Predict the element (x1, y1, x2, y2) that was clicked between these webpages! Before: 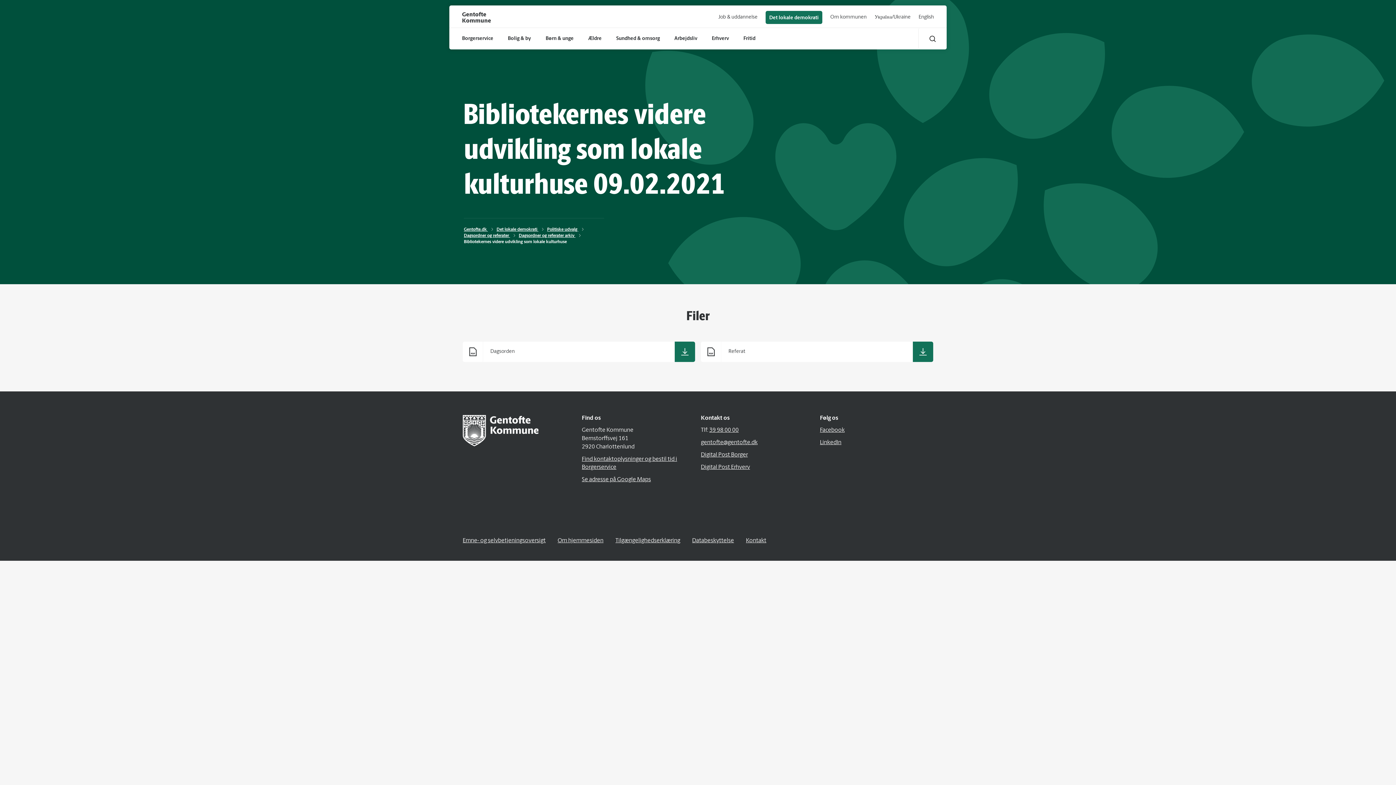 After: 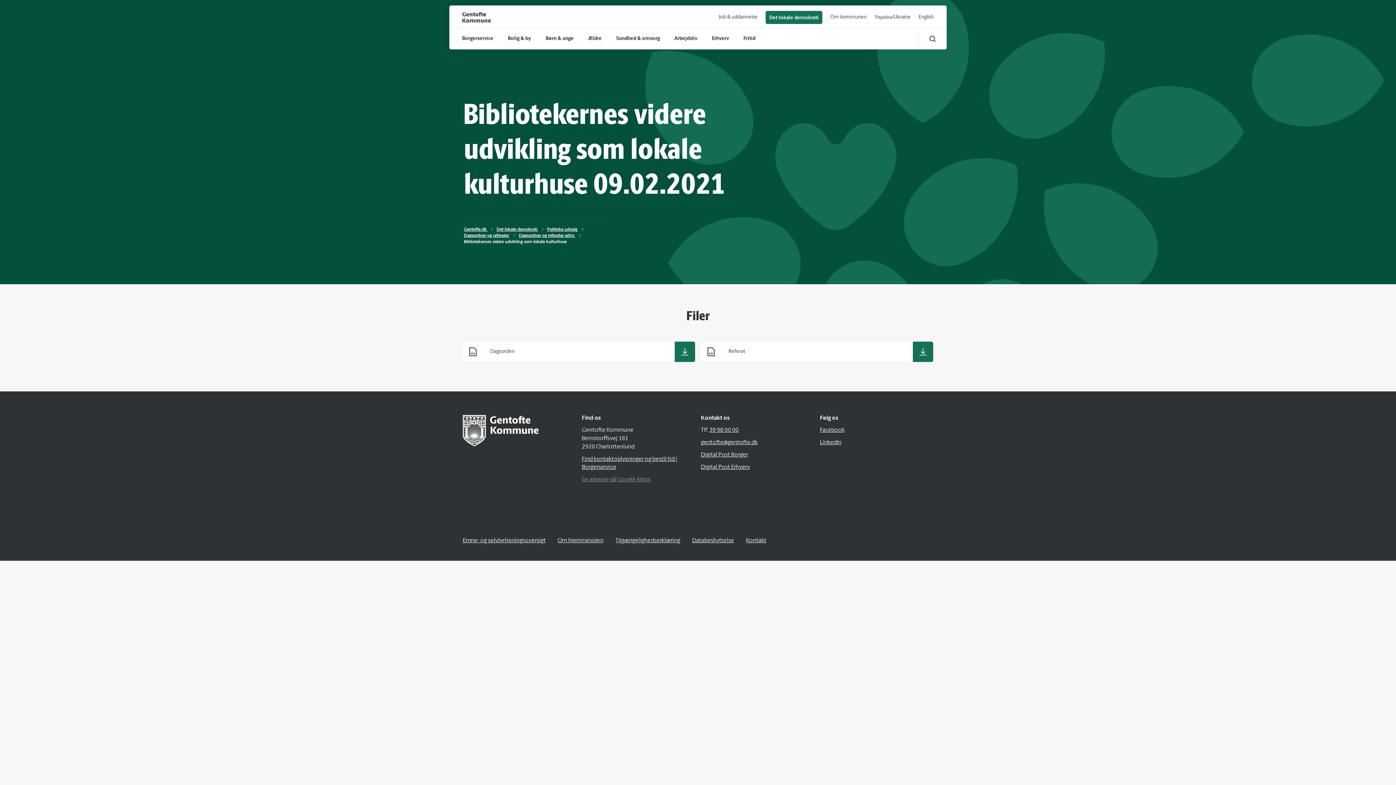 Action: bbox: (582, 477, 651, 482) label: Se adresse på Google Maps